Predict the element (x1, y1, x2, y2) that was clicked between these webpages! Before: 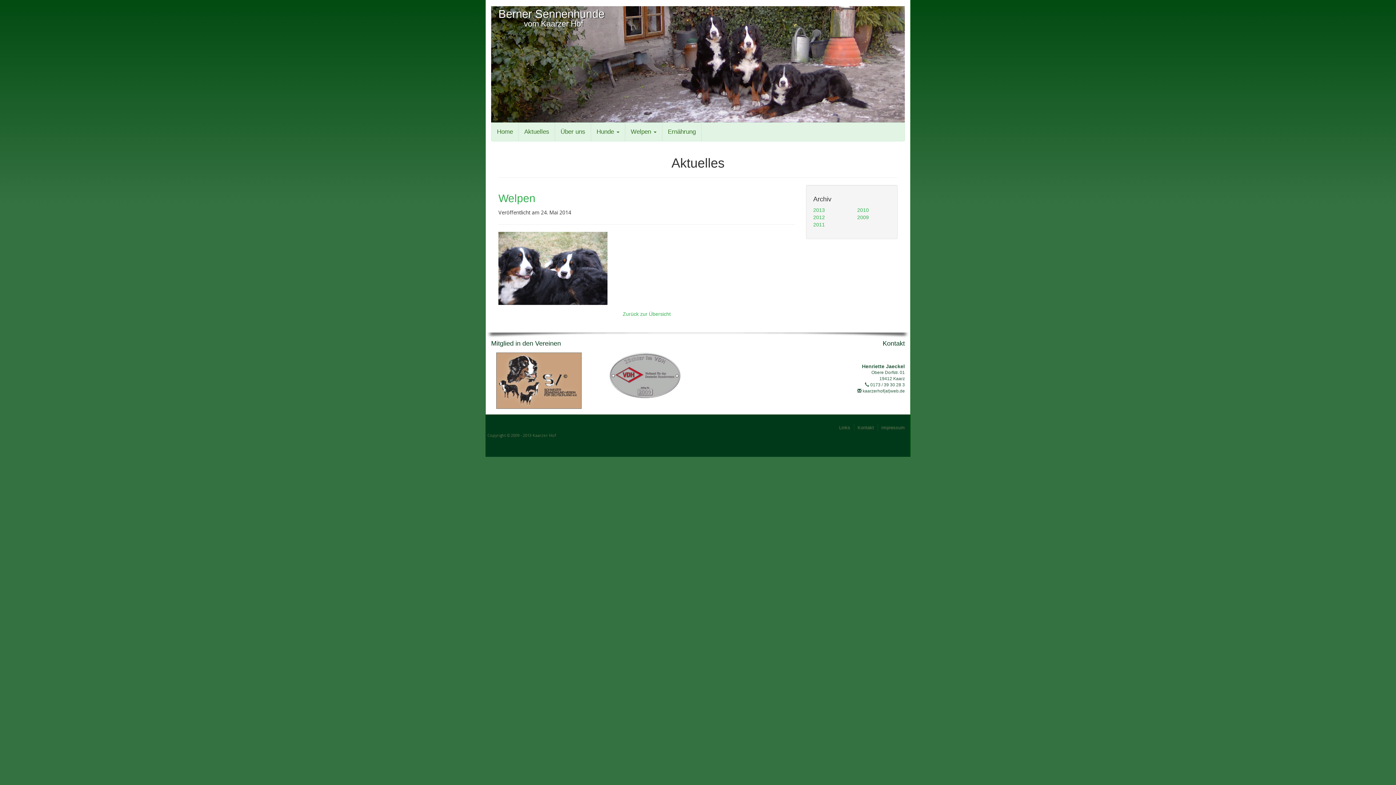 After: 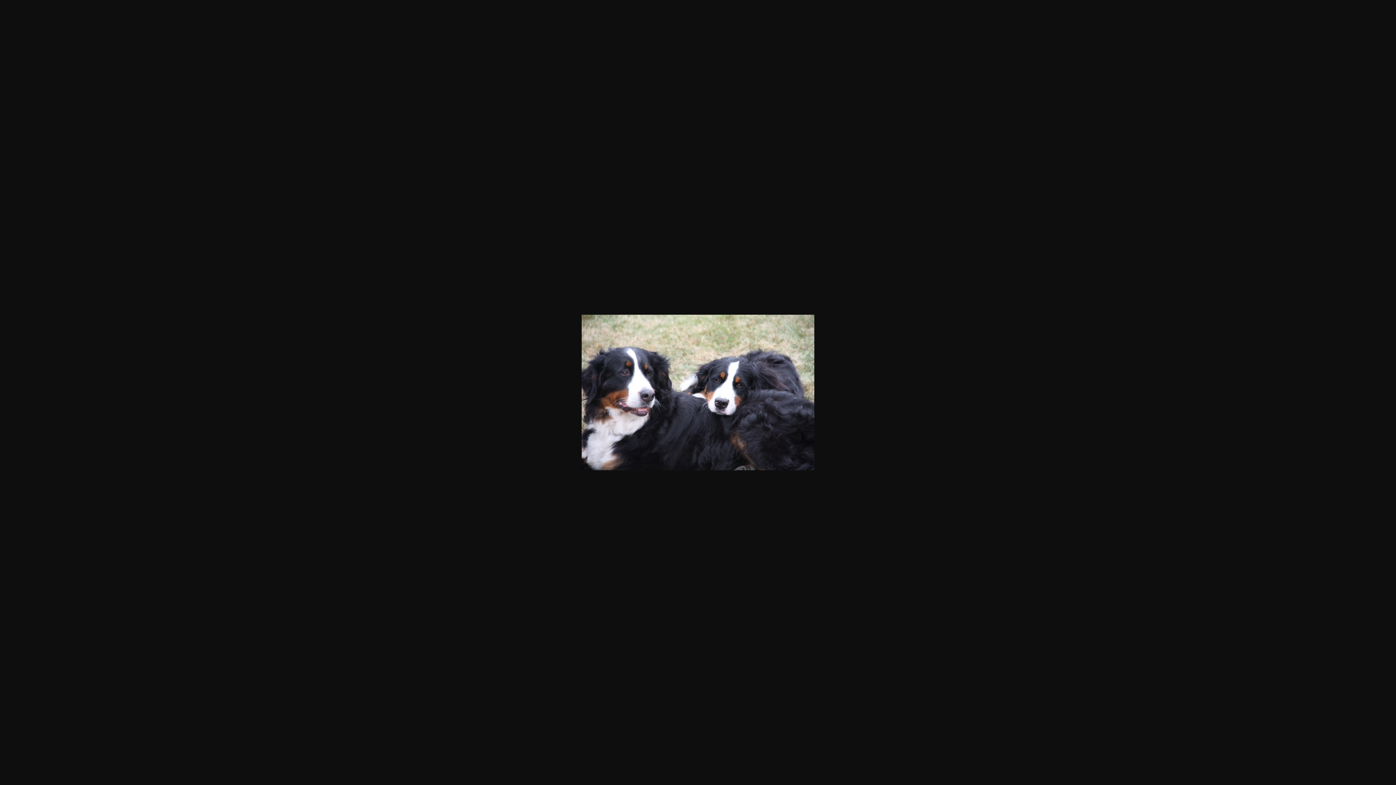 Action: bbox: (498, 263, 607, 271)